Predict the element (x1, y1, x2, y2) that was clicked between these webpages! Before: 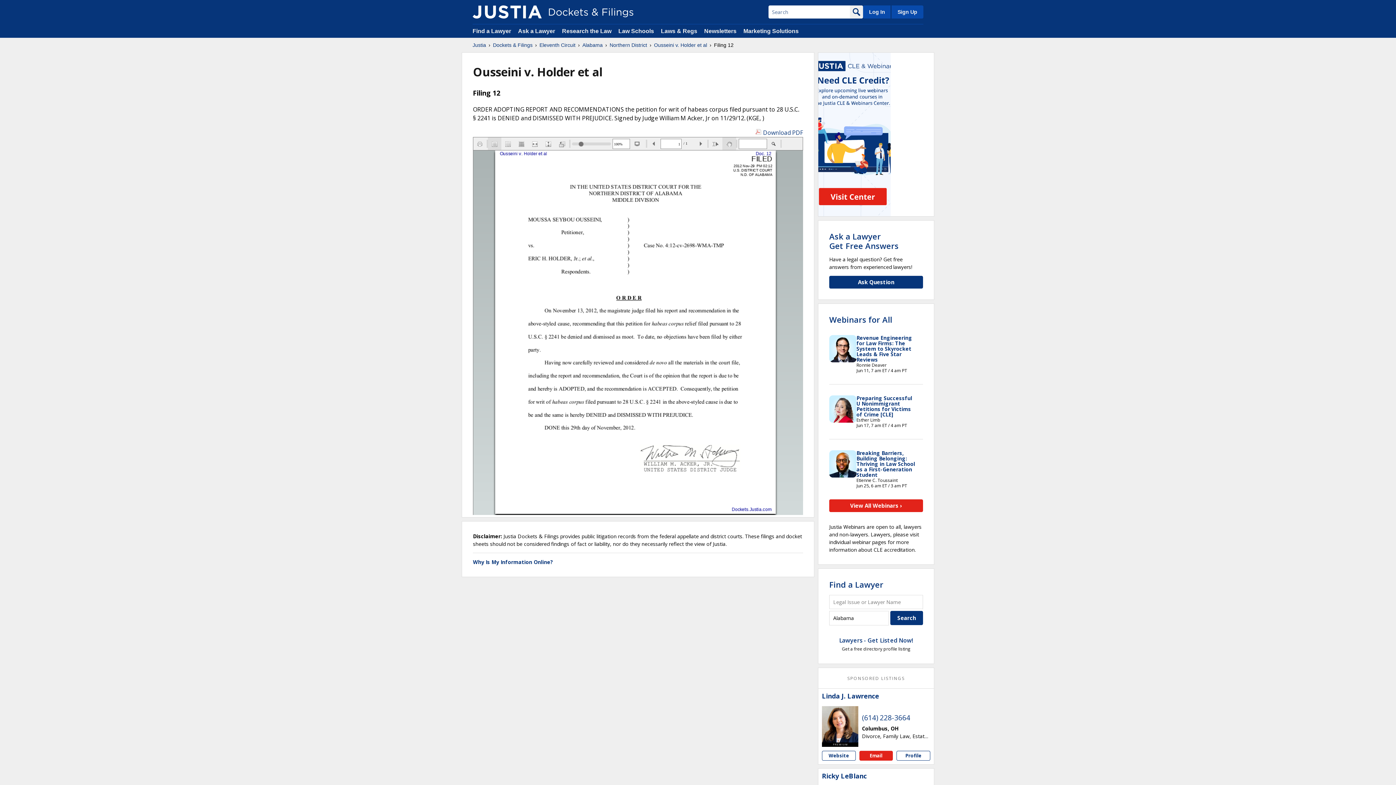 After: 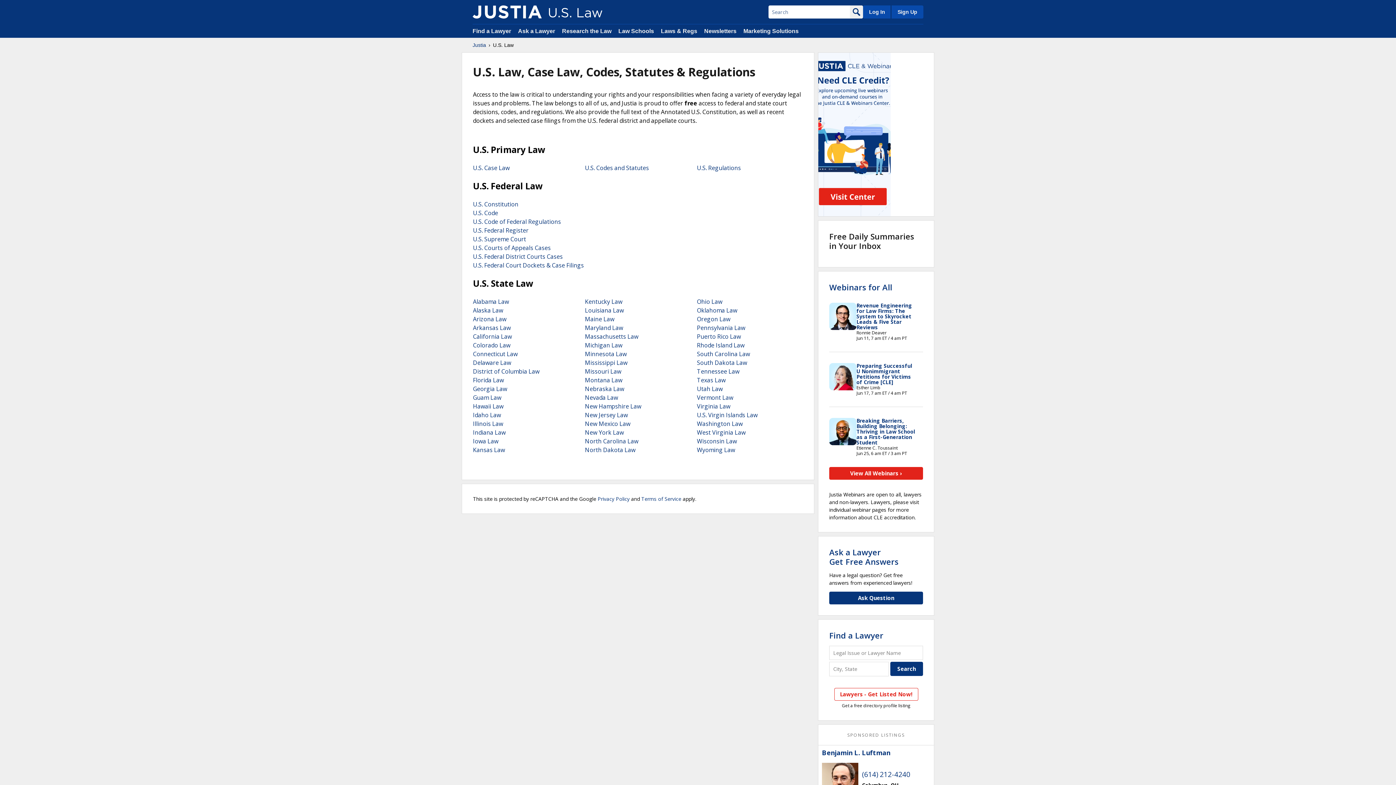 Action: bbox: (661, 28, 697, 34) label: Laws & Regs